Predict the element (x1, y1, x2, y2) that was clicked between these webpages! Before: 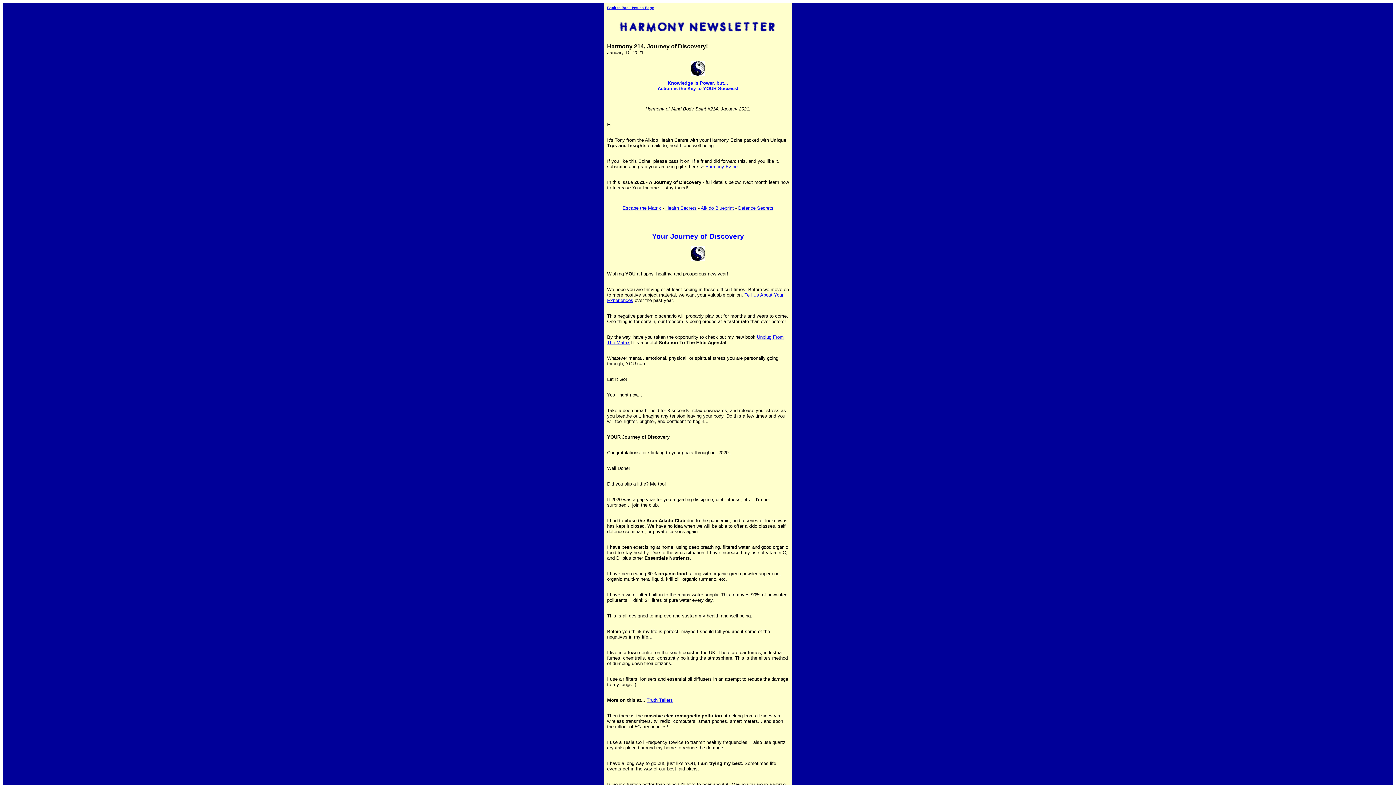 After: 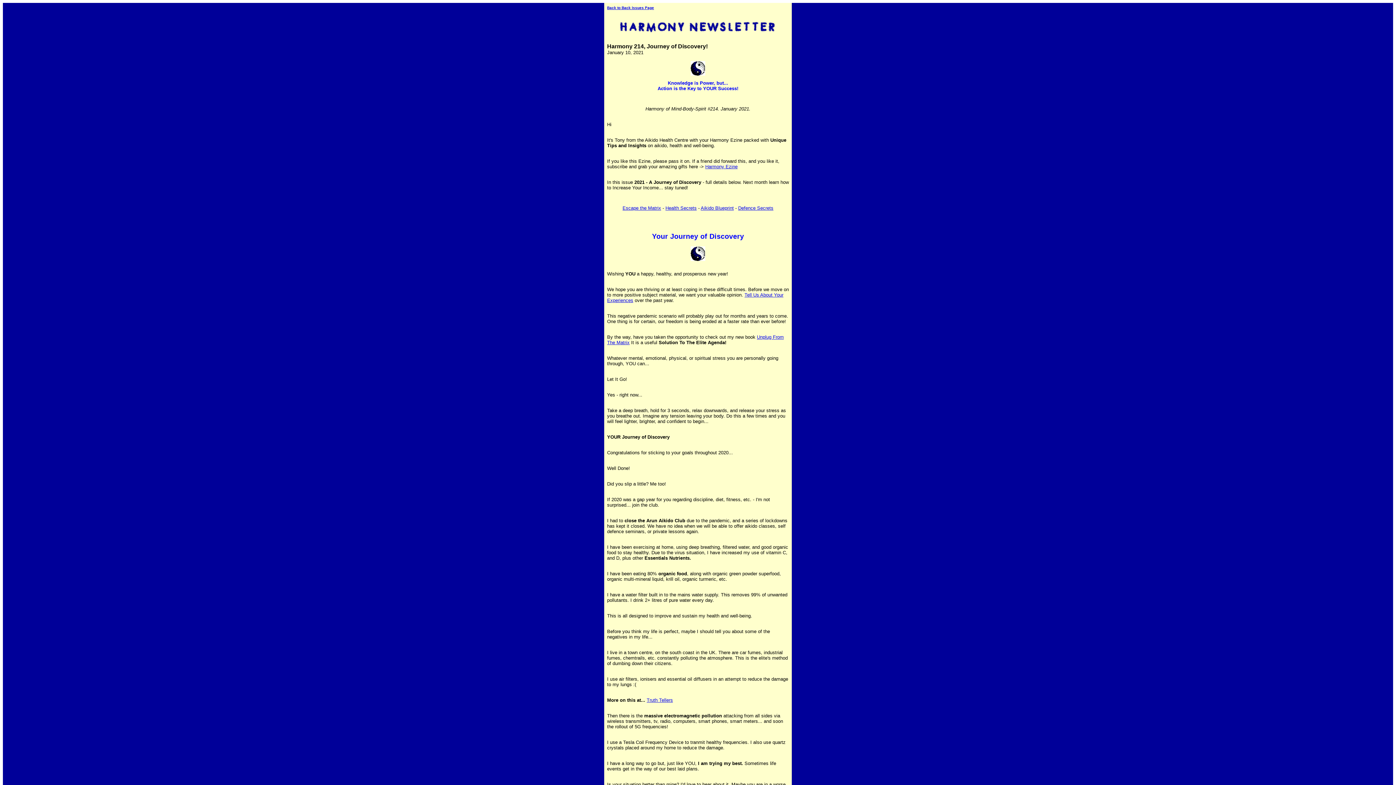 Action: label: Escape the Matrix bbox: (622, 205, 661, 210)